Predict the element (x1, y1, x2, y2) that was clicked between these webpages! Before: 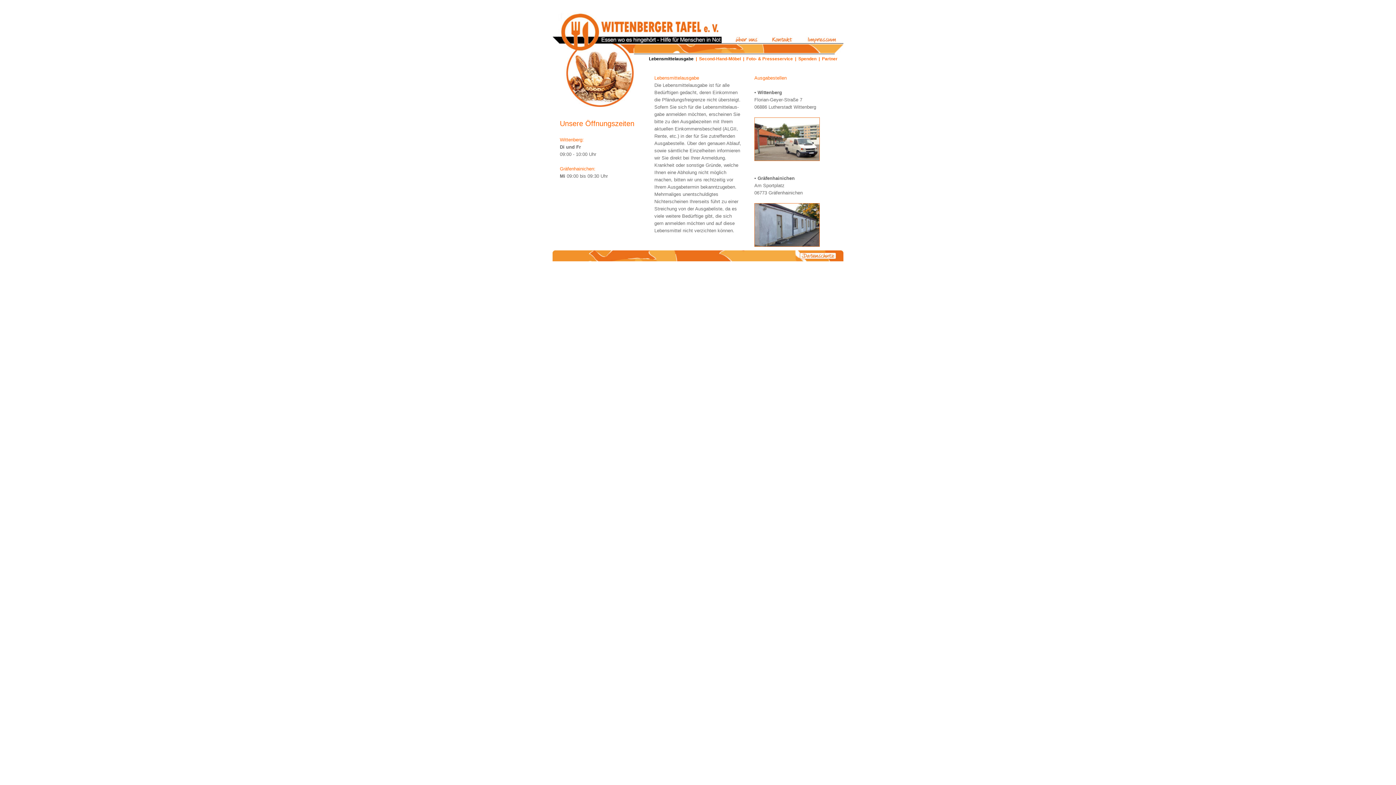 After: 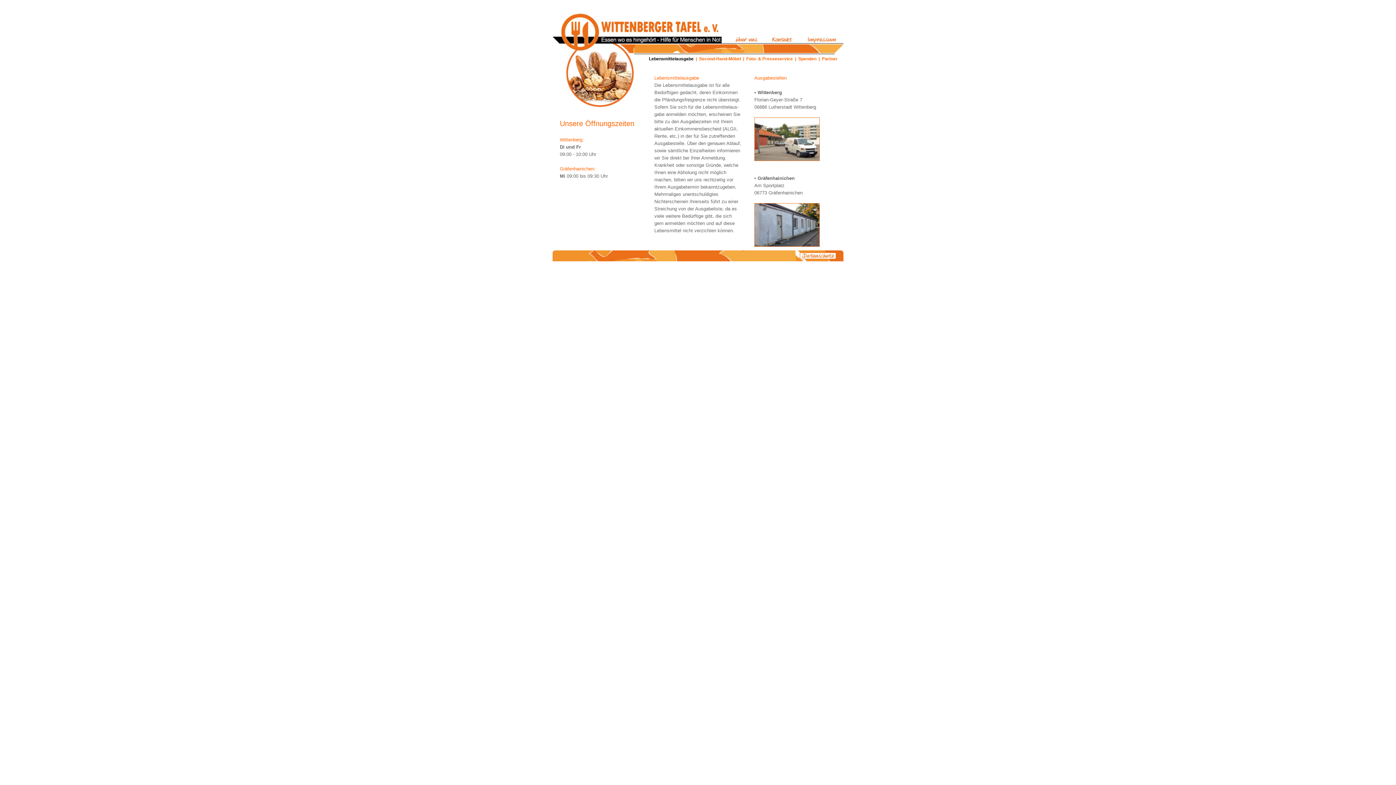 Action: label: Lebensmittelausgabe bbox: (649, 54, 693, 61)